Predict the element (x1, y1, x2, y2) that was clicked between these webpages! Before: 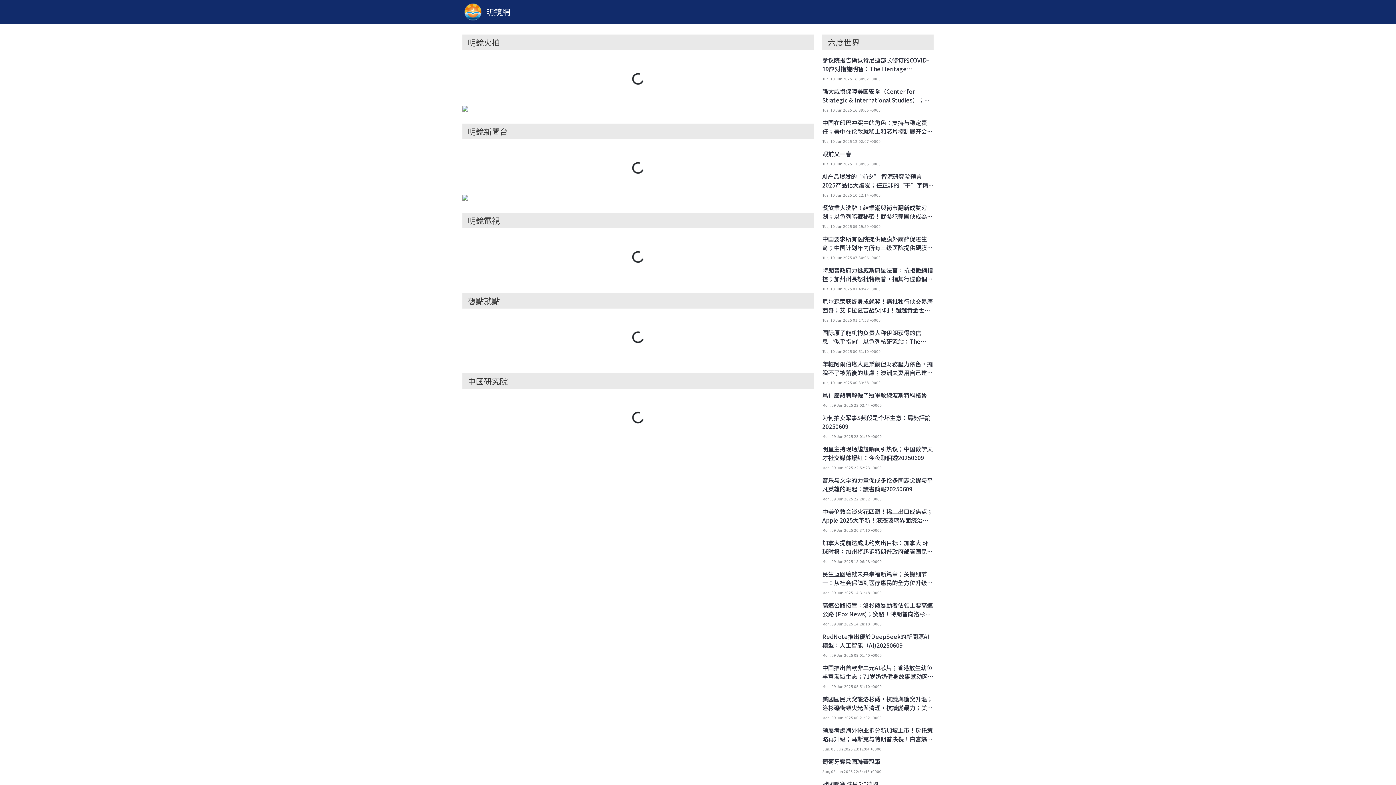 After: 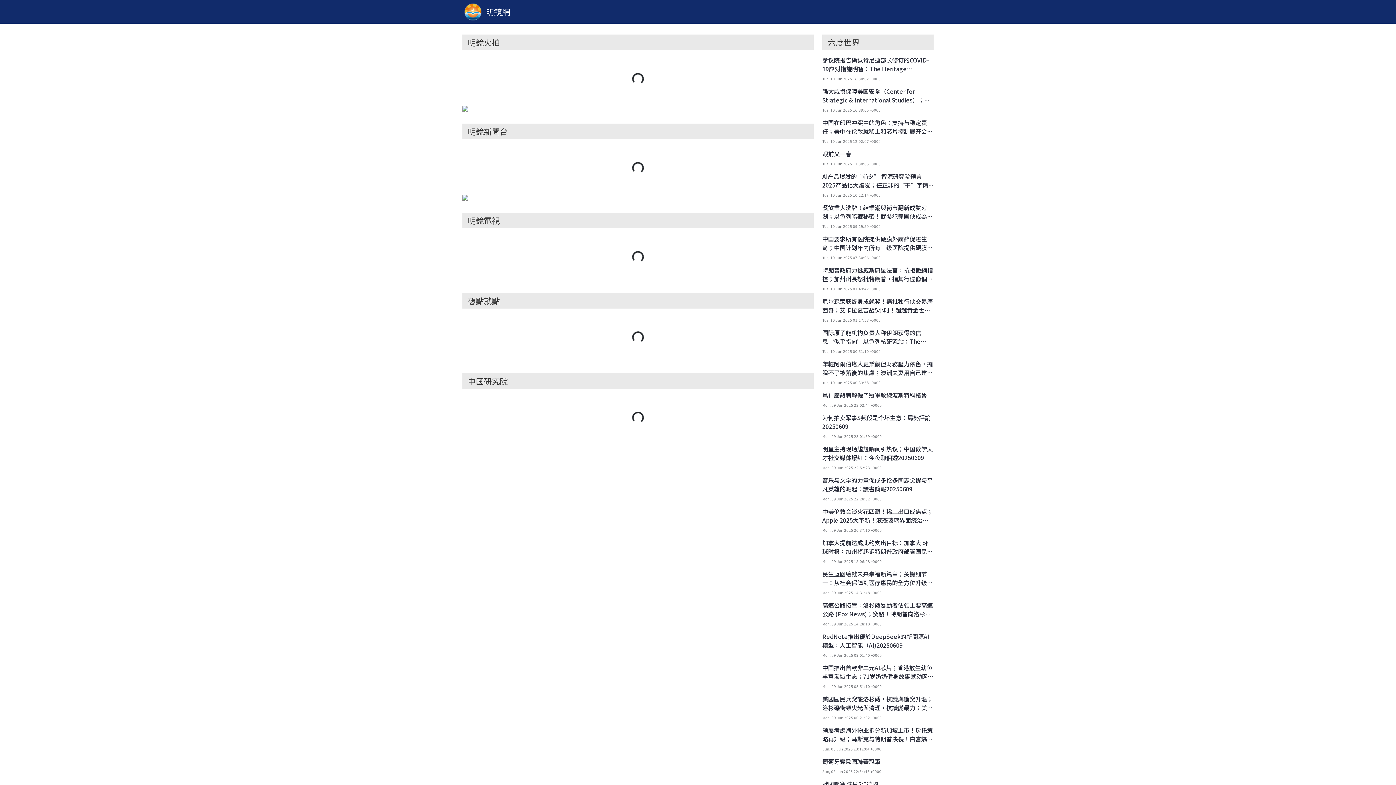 Action: label: 中国推出首款非二元AI芯片；香港放生幼鱼丰富海域生态；71岁奶奶健身故事感动网民：深刻中國20250609
Mon, 09 Jun 2025 05:51:10 +0000 bbox: (822, 663, 933, 689)